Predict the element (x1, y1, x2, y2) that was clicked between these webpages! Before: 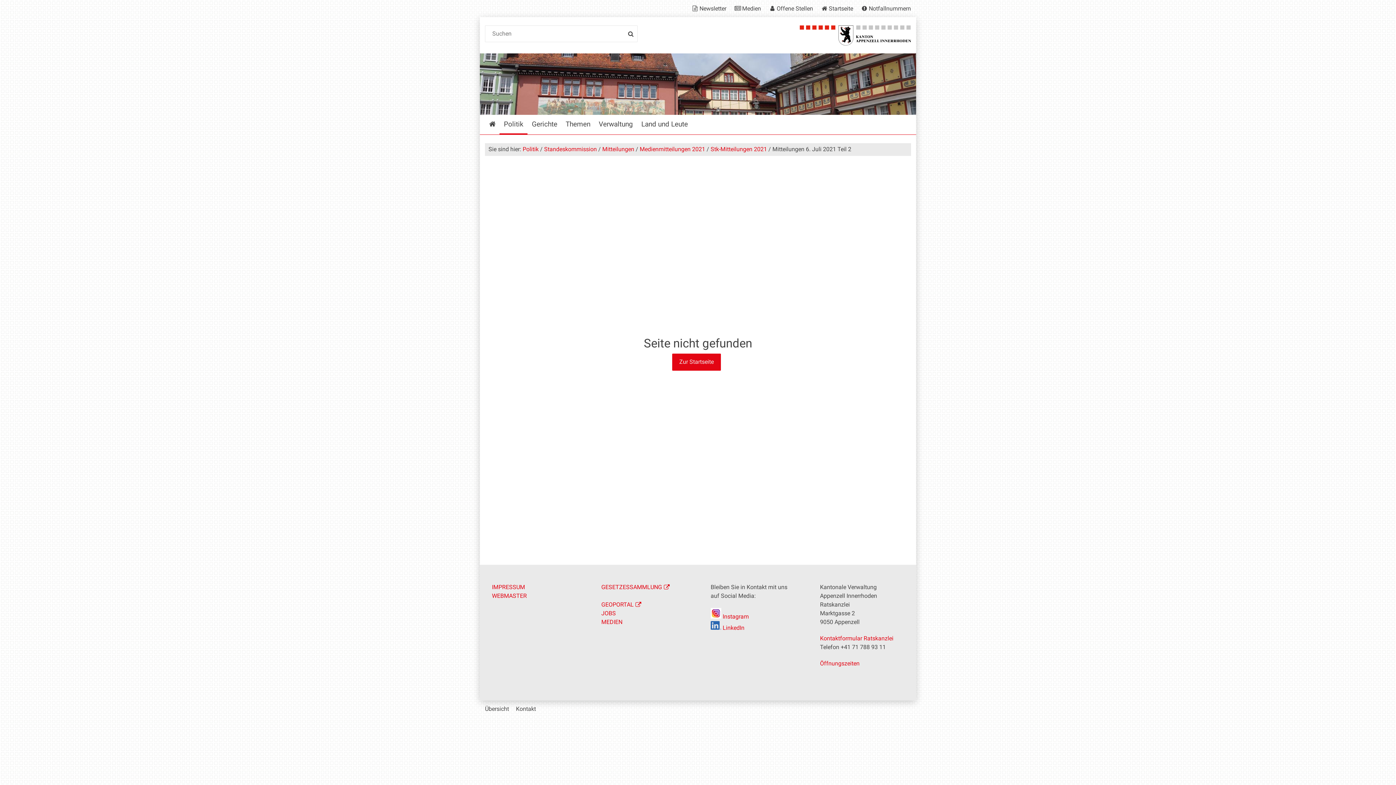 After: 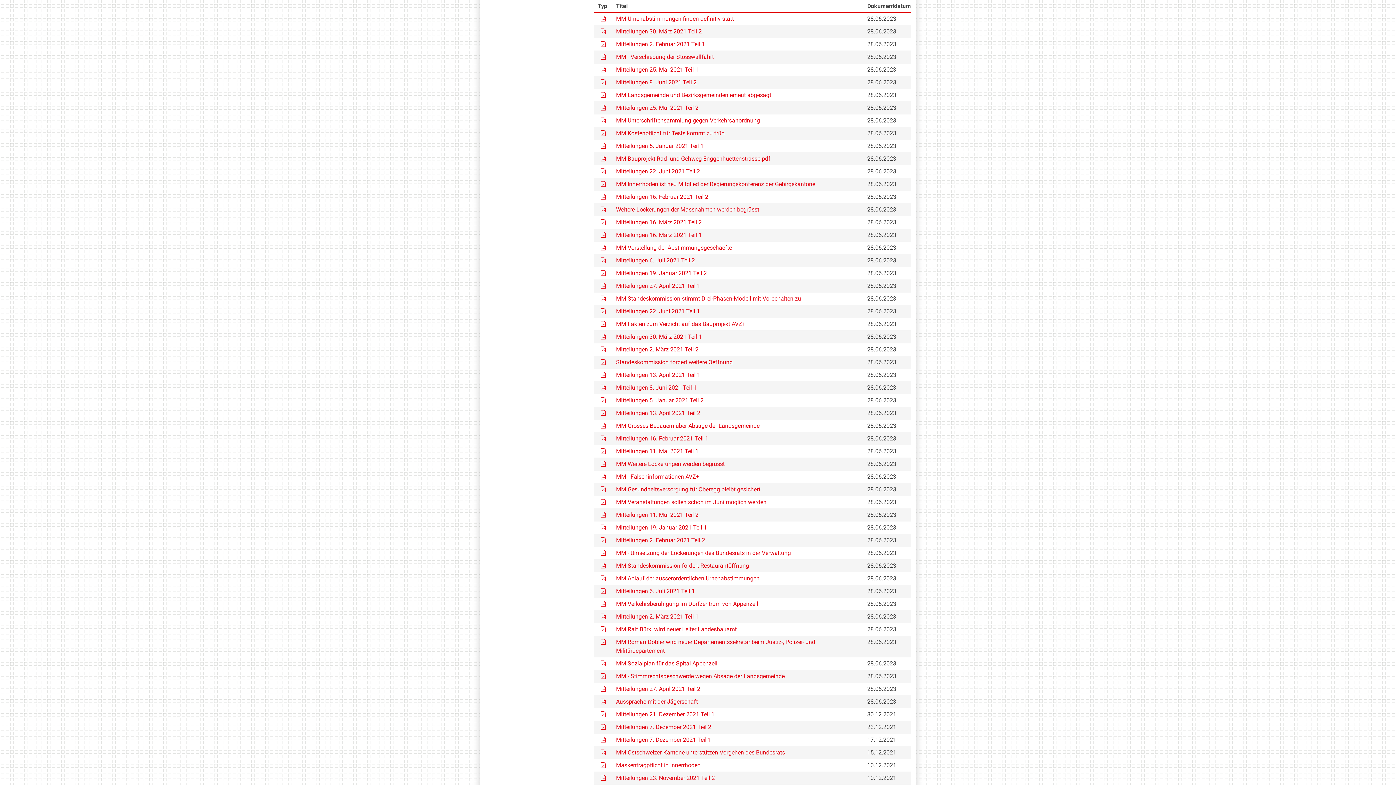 Action: label: Stk-Mitteilungen 2021 bbox: (710, 145, 767, 152)